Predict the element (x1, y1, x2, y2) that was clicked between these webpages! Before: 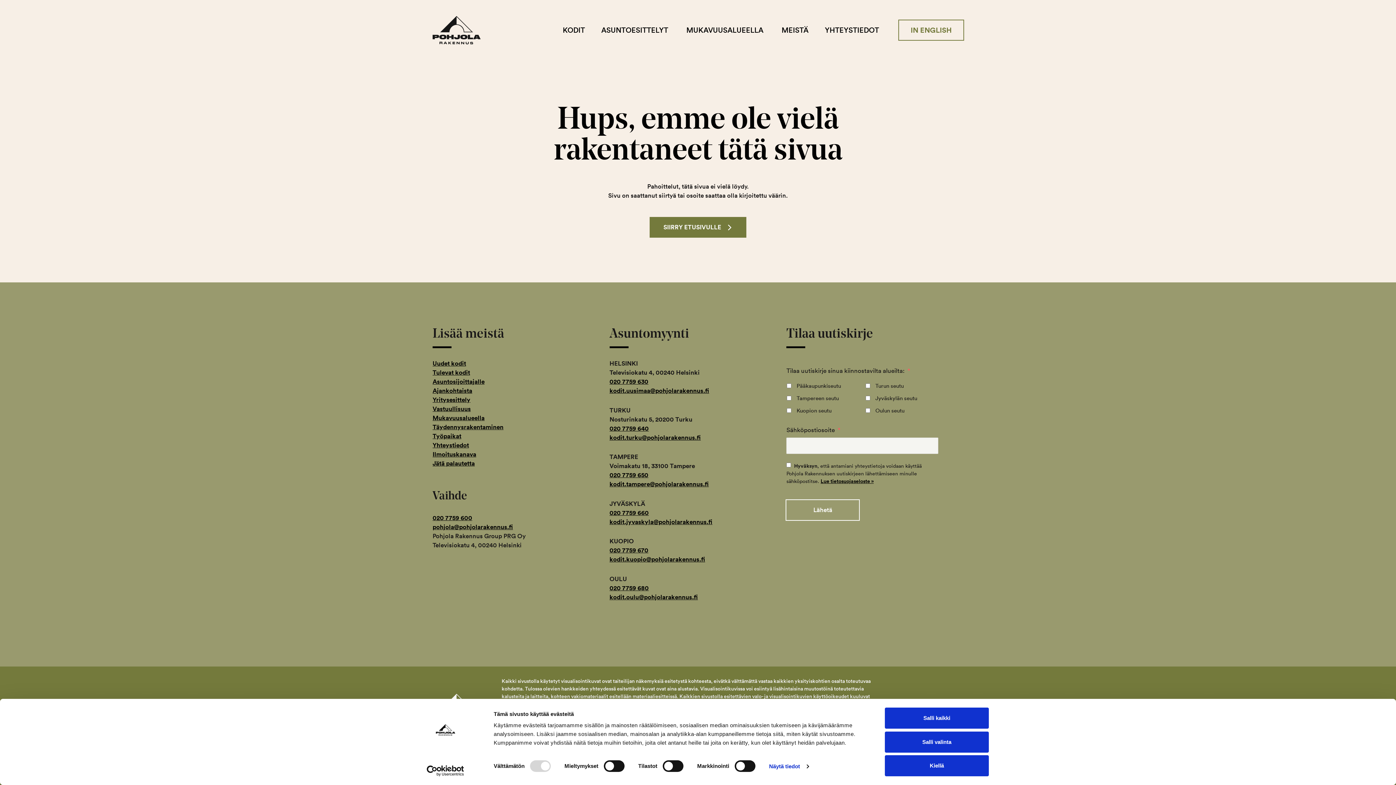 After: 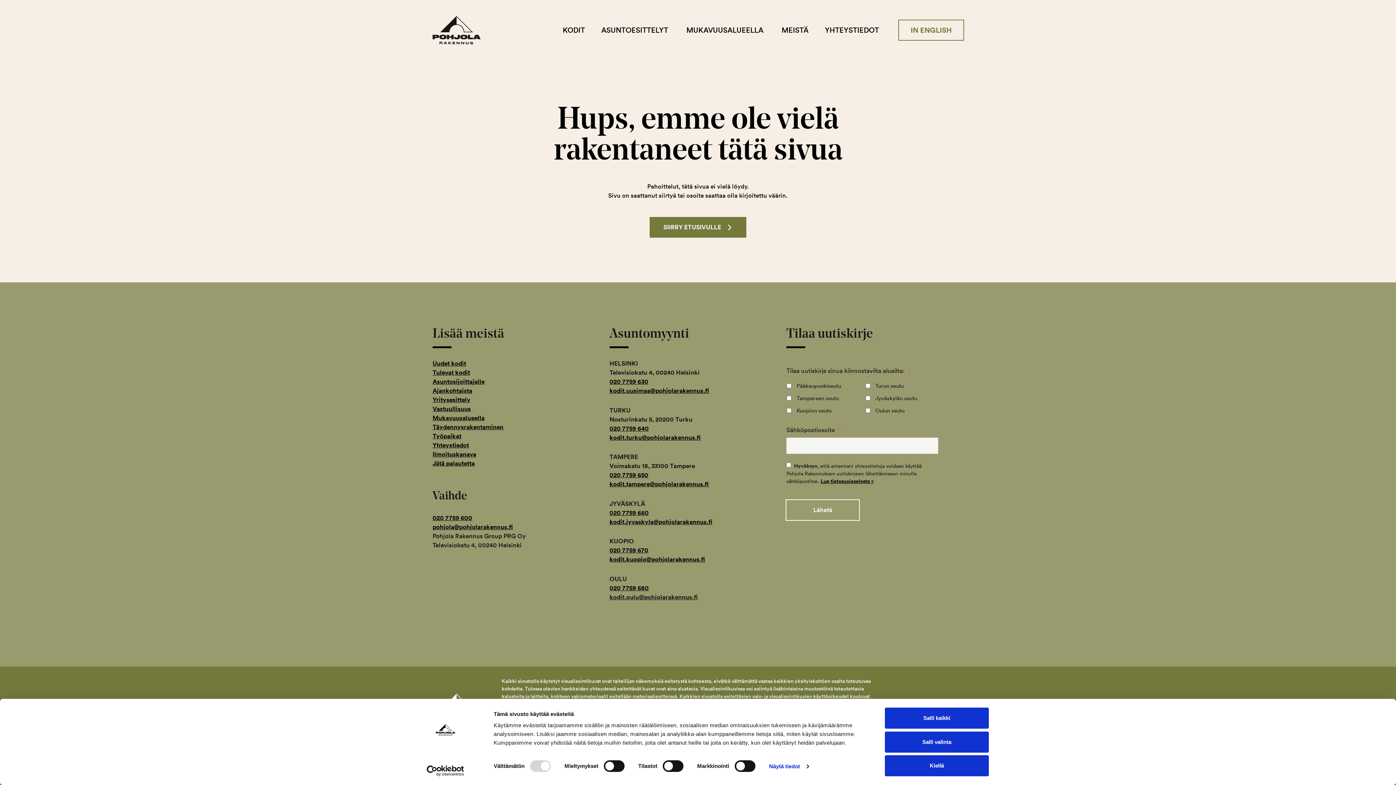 Action: bbox: (609, 593, 698, 601) label: kodit.oulu@pohjolarakennus.fi